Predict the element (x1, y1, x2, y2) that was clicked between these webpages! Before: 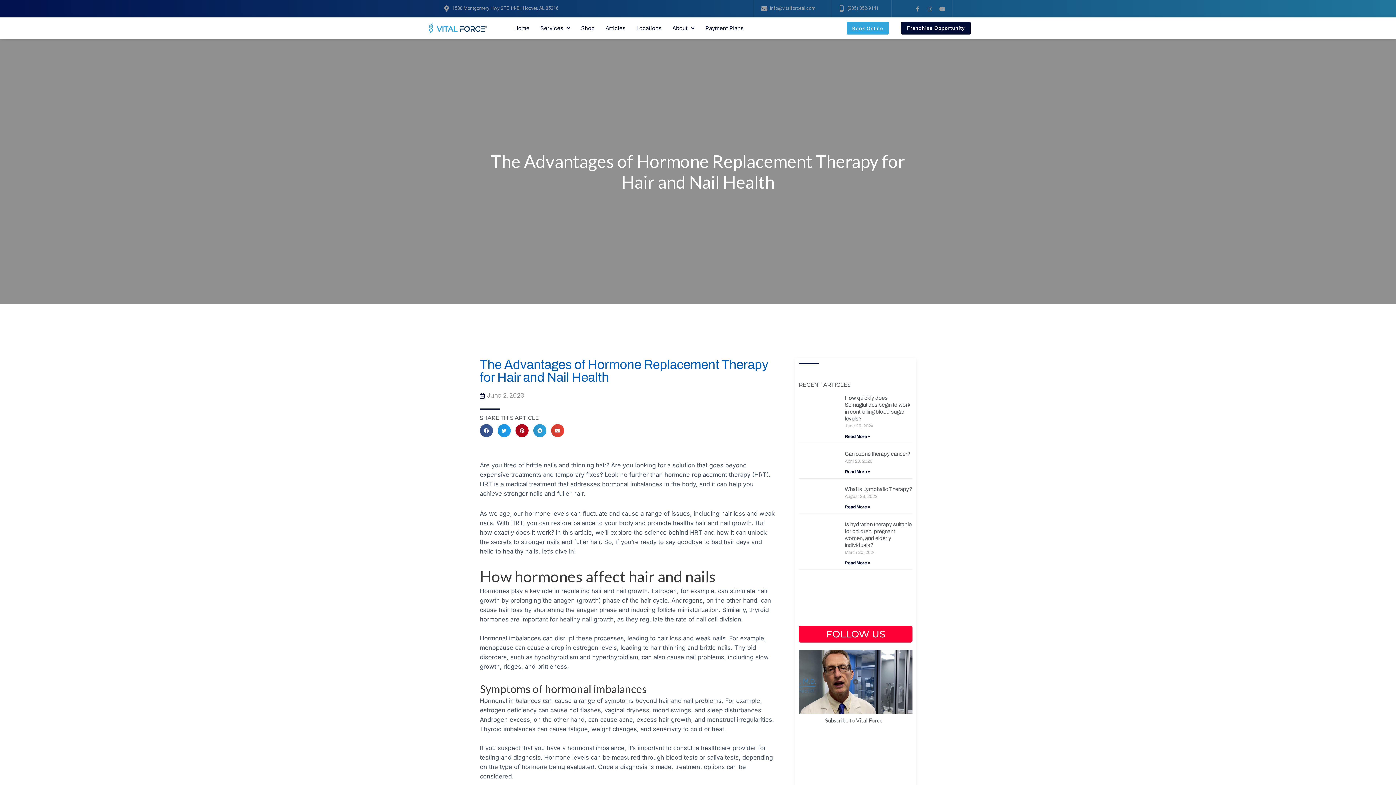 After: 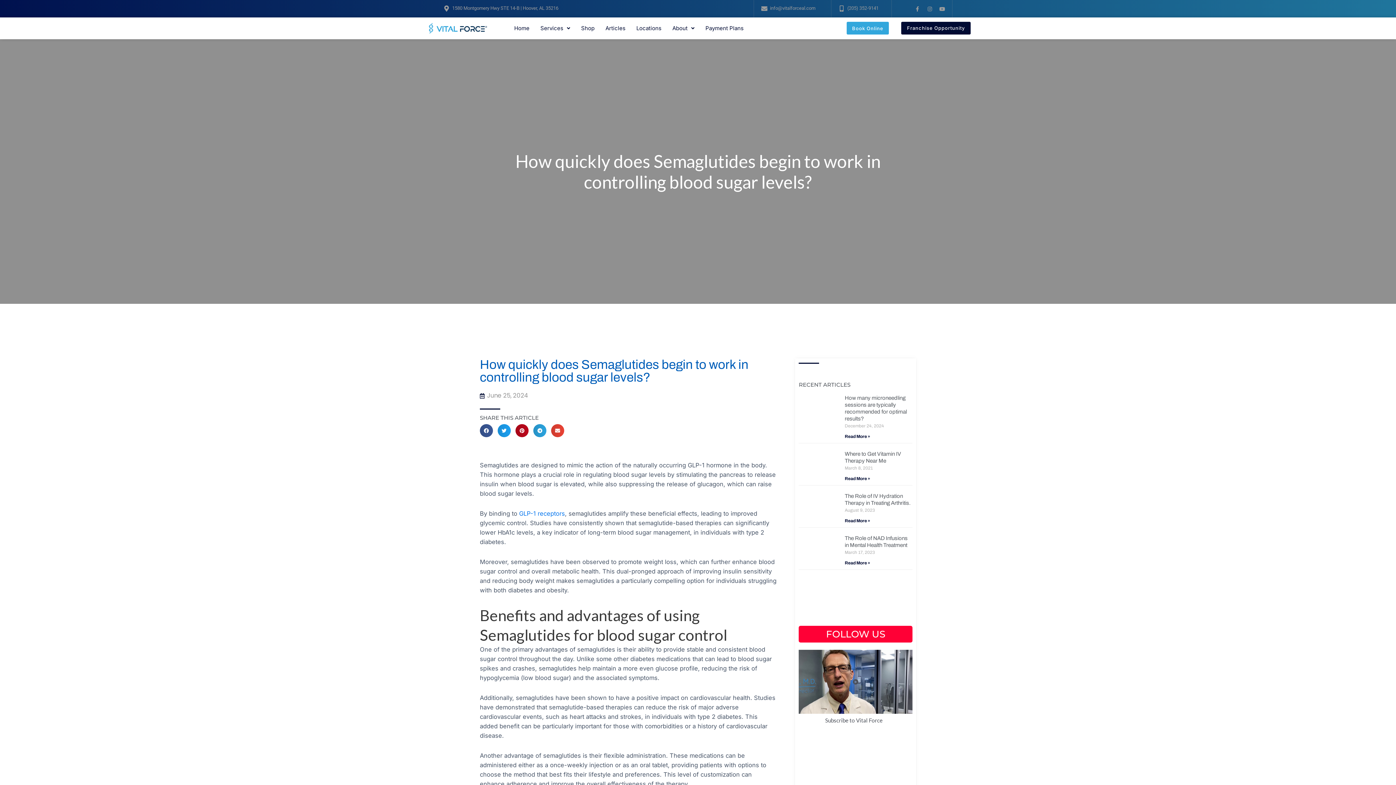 Action: label: Read more about How quickly does Semaglutides begin to work in controlling blood sugar levels? bbox: (844, 434, 870, 439)